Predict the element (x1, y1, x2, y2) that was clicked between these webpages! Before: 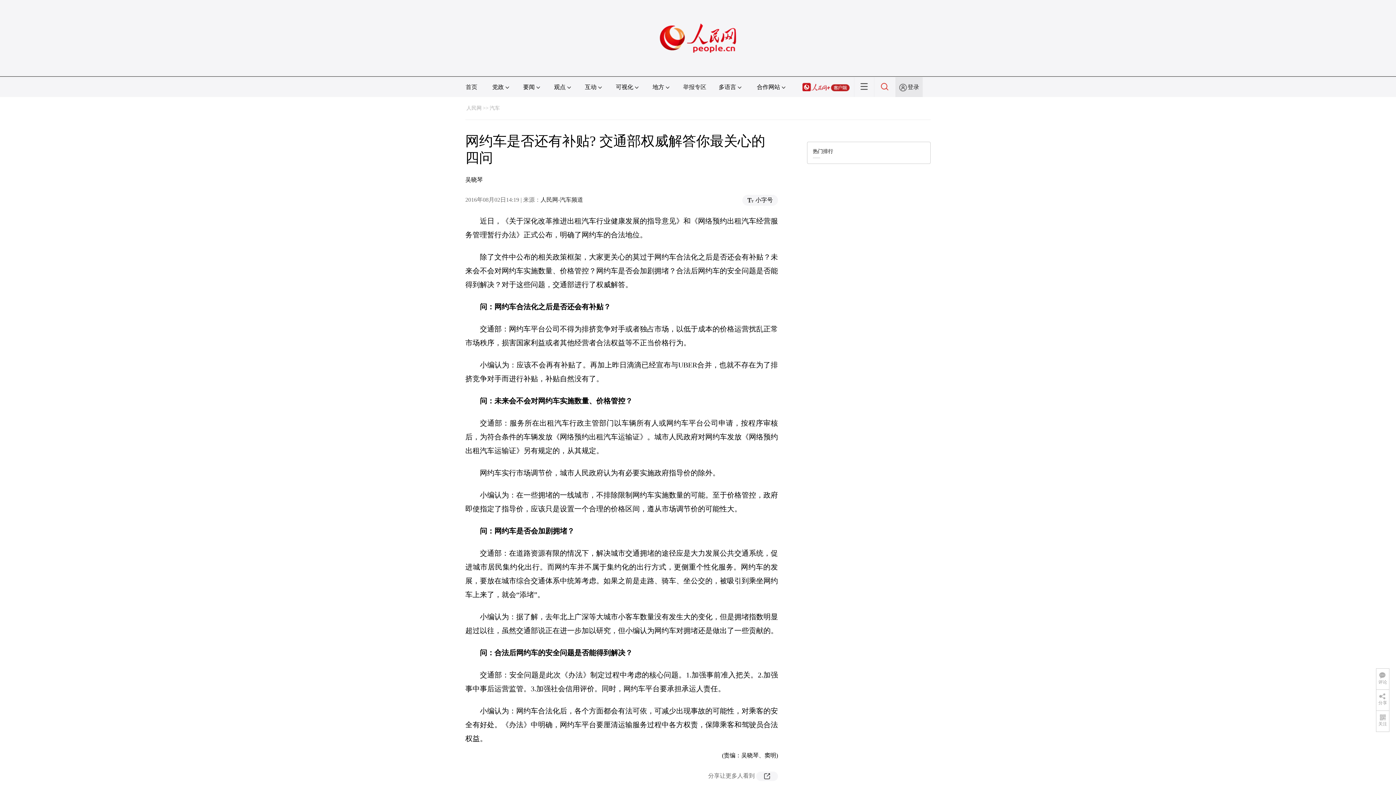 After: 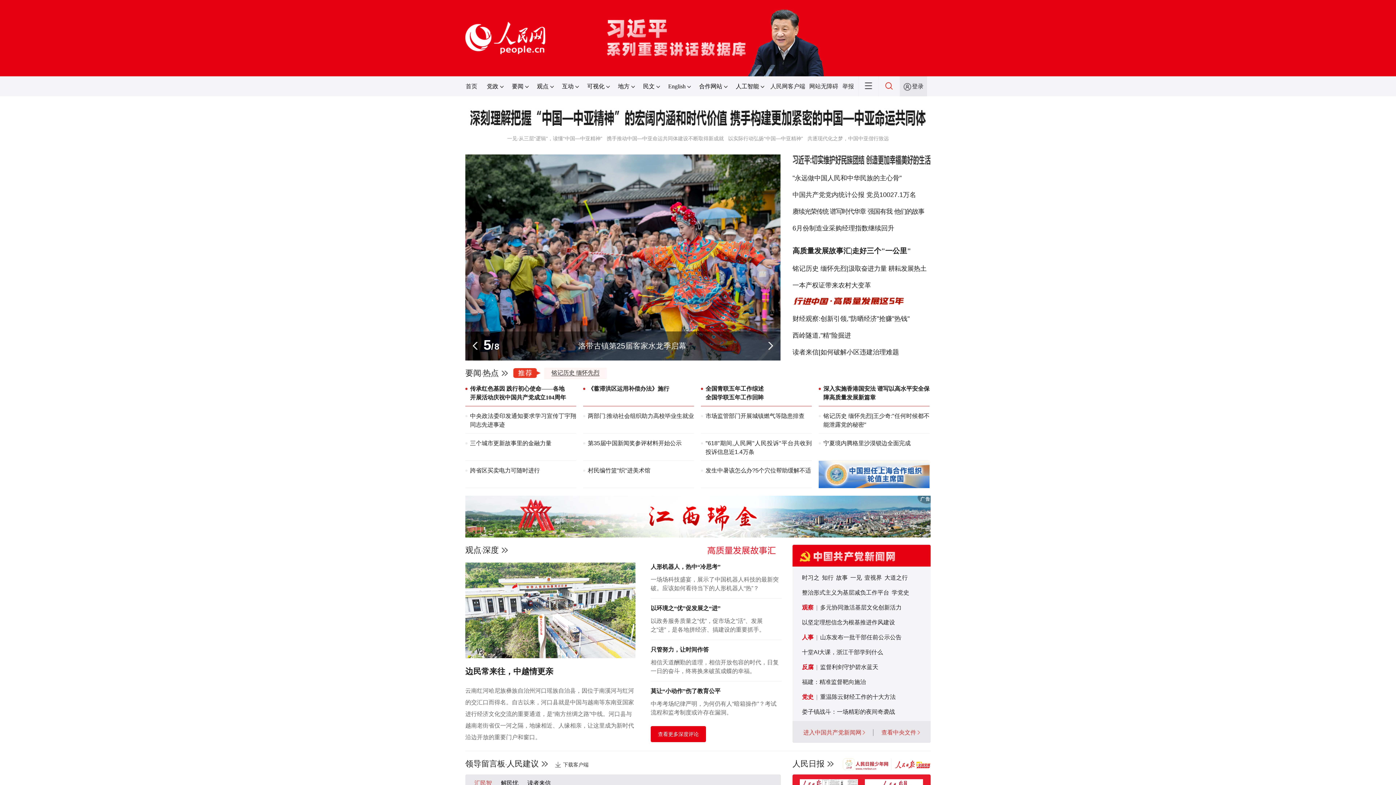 Action: label: 人民网 bbox: (466, 105, 481, 110)